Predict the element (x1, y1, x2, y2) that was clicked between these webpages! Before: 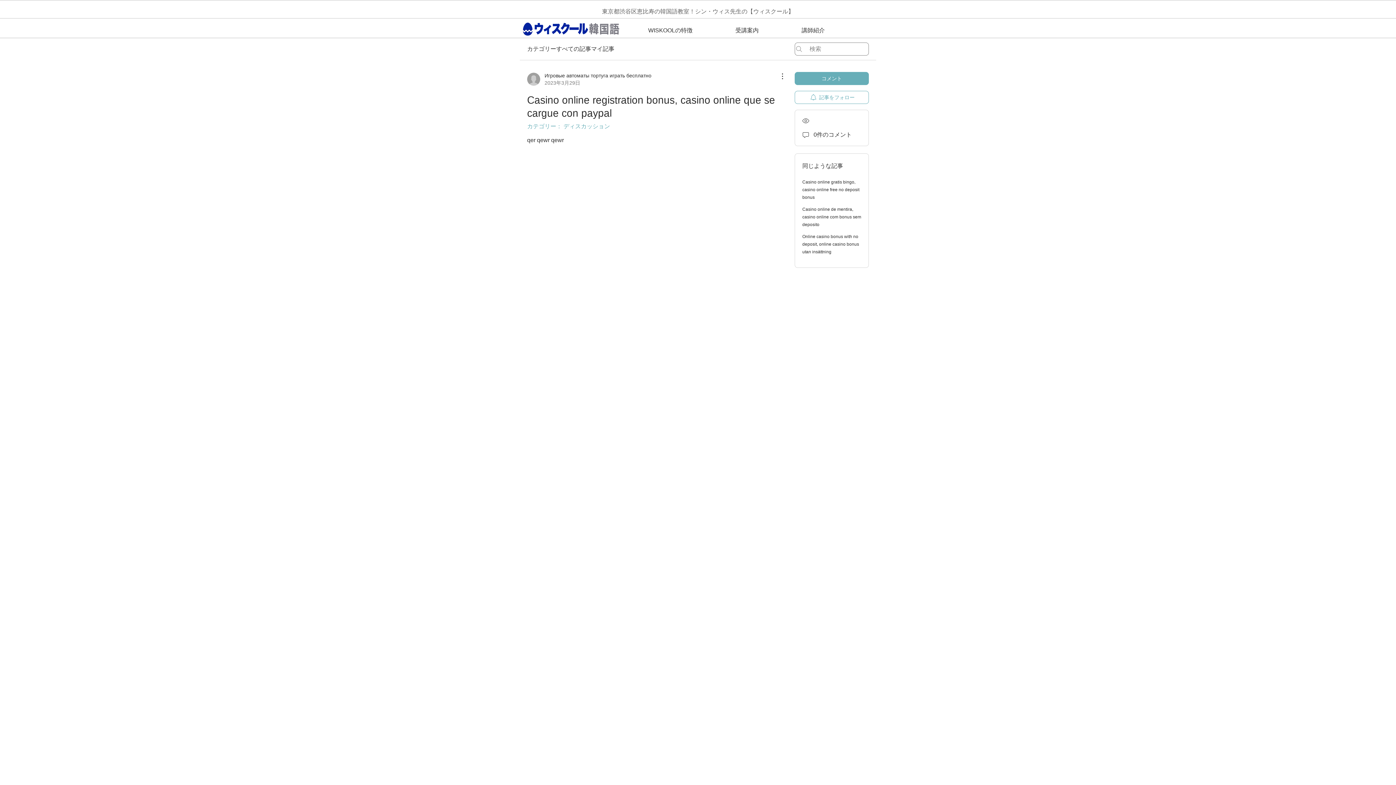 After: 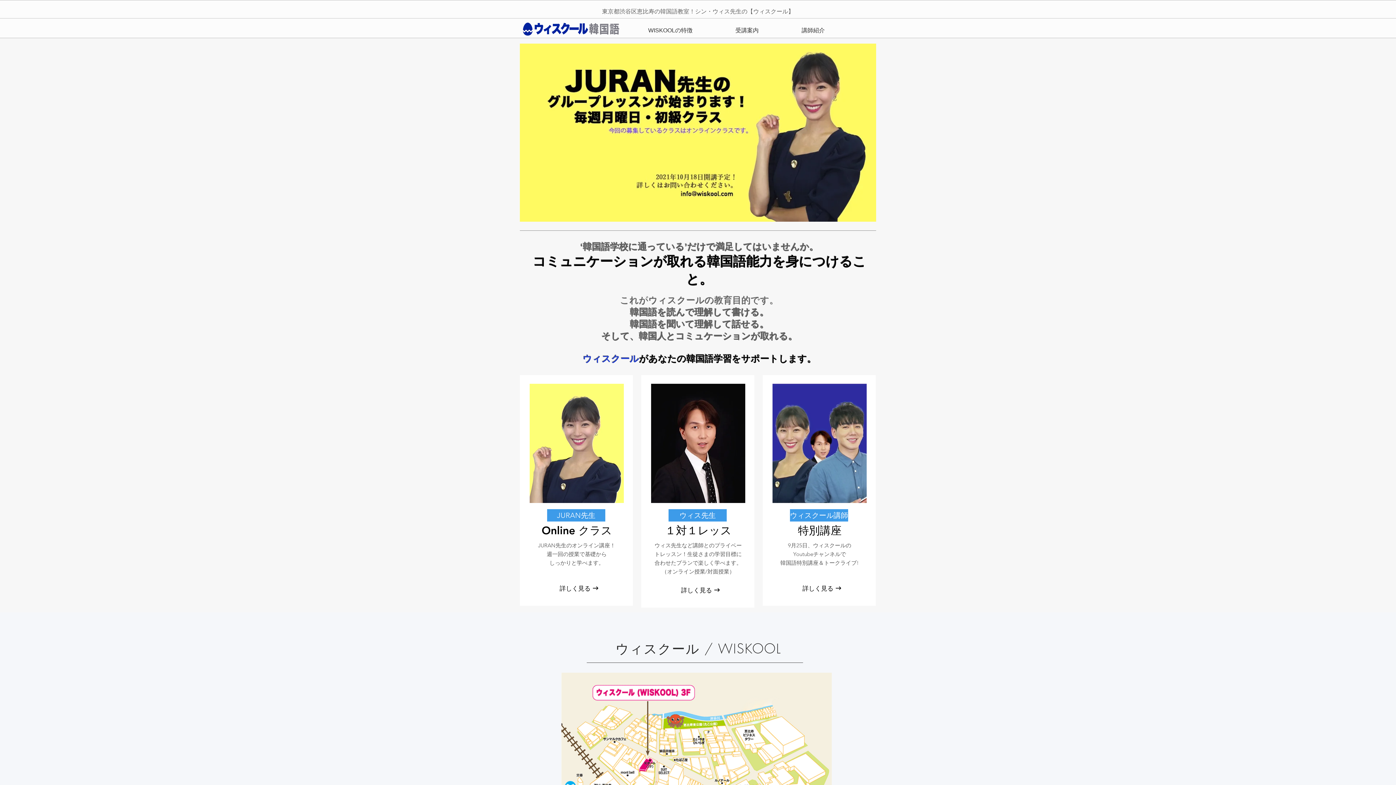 Action: bbox: (527, 72, 651, 86) label: Игровые автоматы тортуга играть бесплатно
2023年3月29日